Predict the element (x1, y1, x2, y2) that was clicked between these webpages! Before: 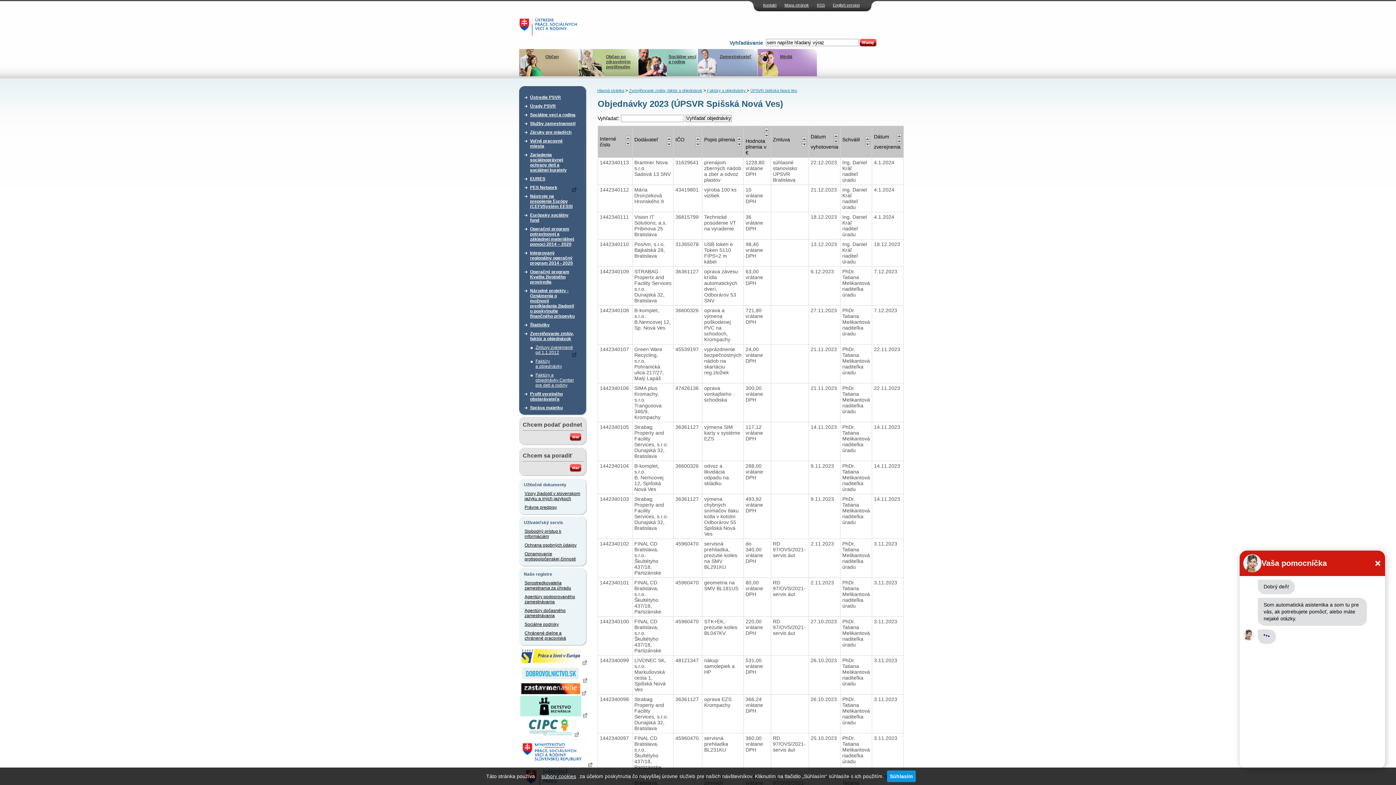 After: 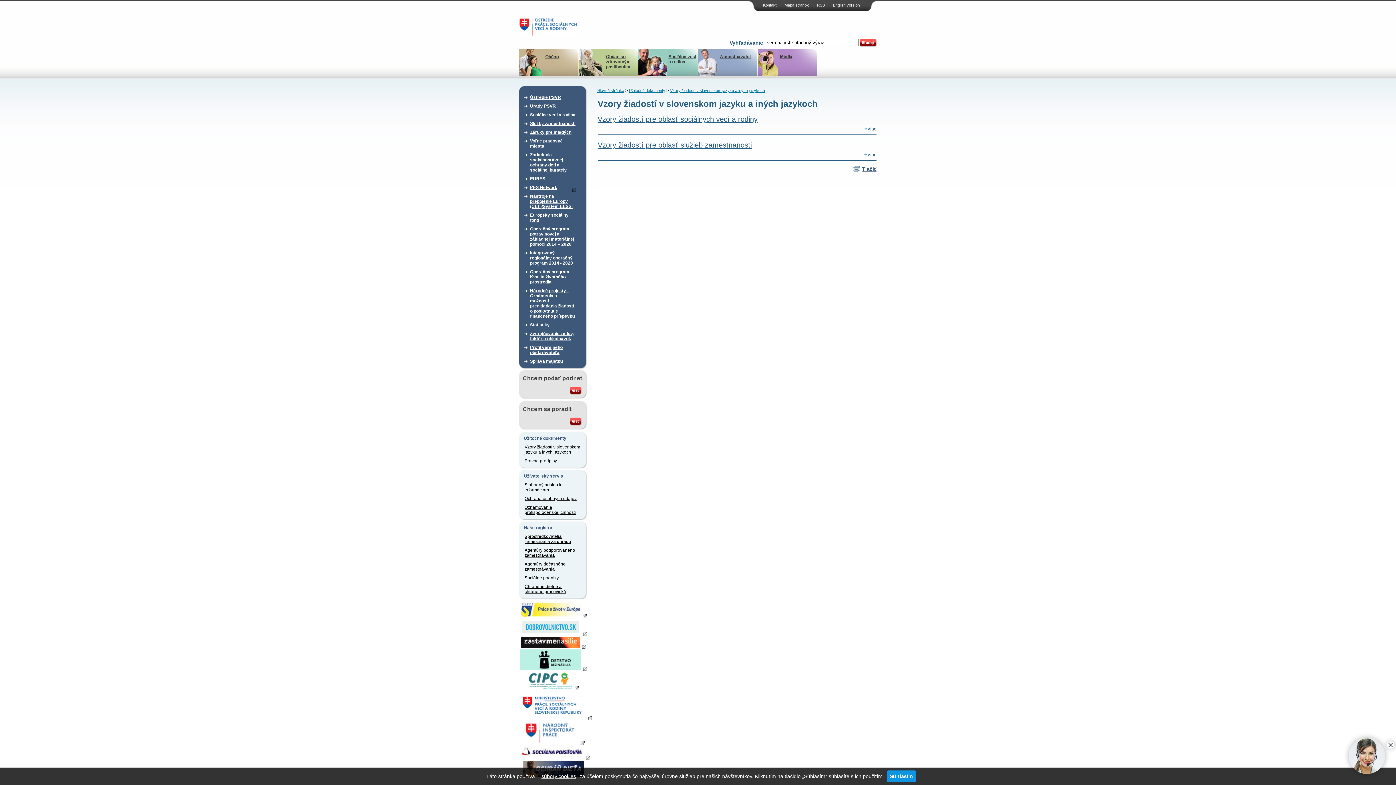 Action: bbox: (524, 489, 581, 503) label: Vzory žiadostí v slovenskom jazyku a iných jazykoch